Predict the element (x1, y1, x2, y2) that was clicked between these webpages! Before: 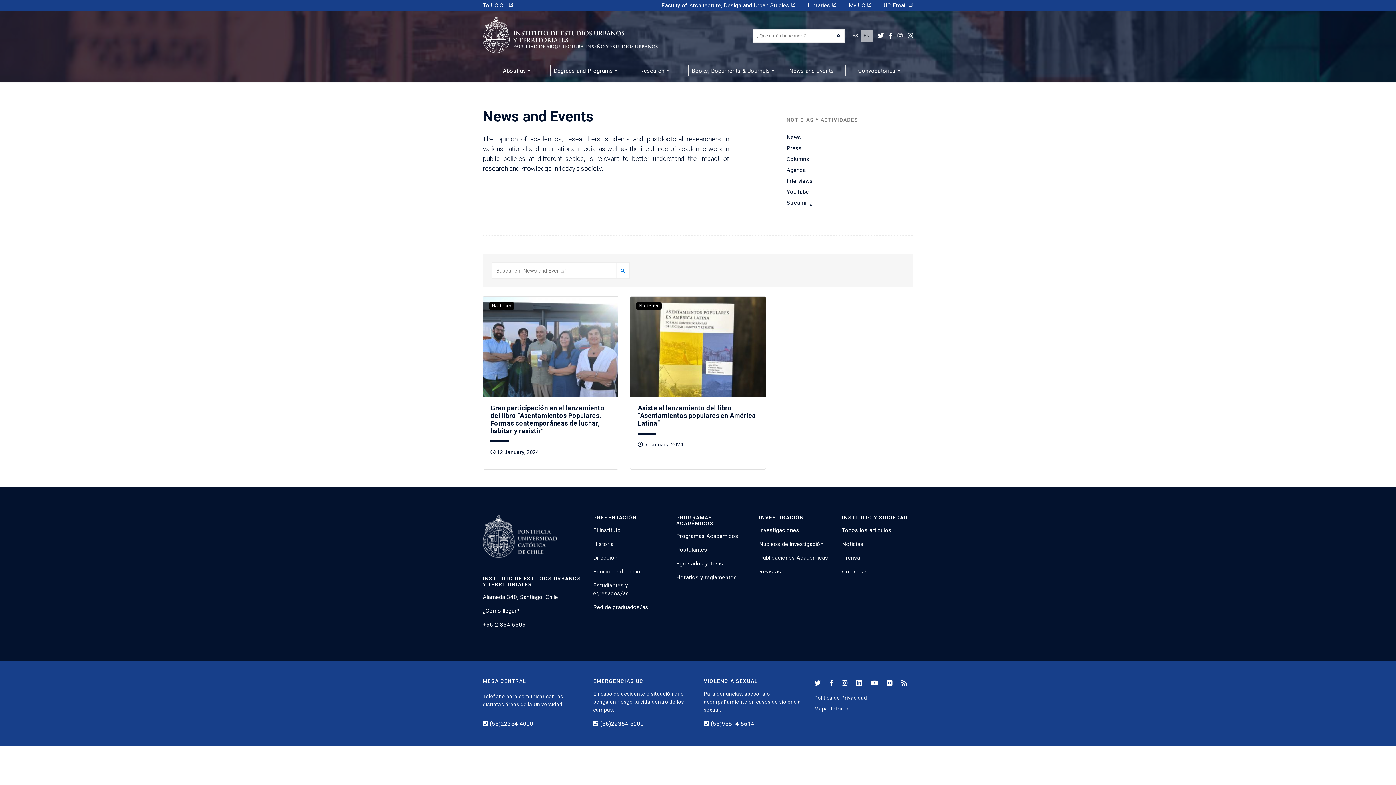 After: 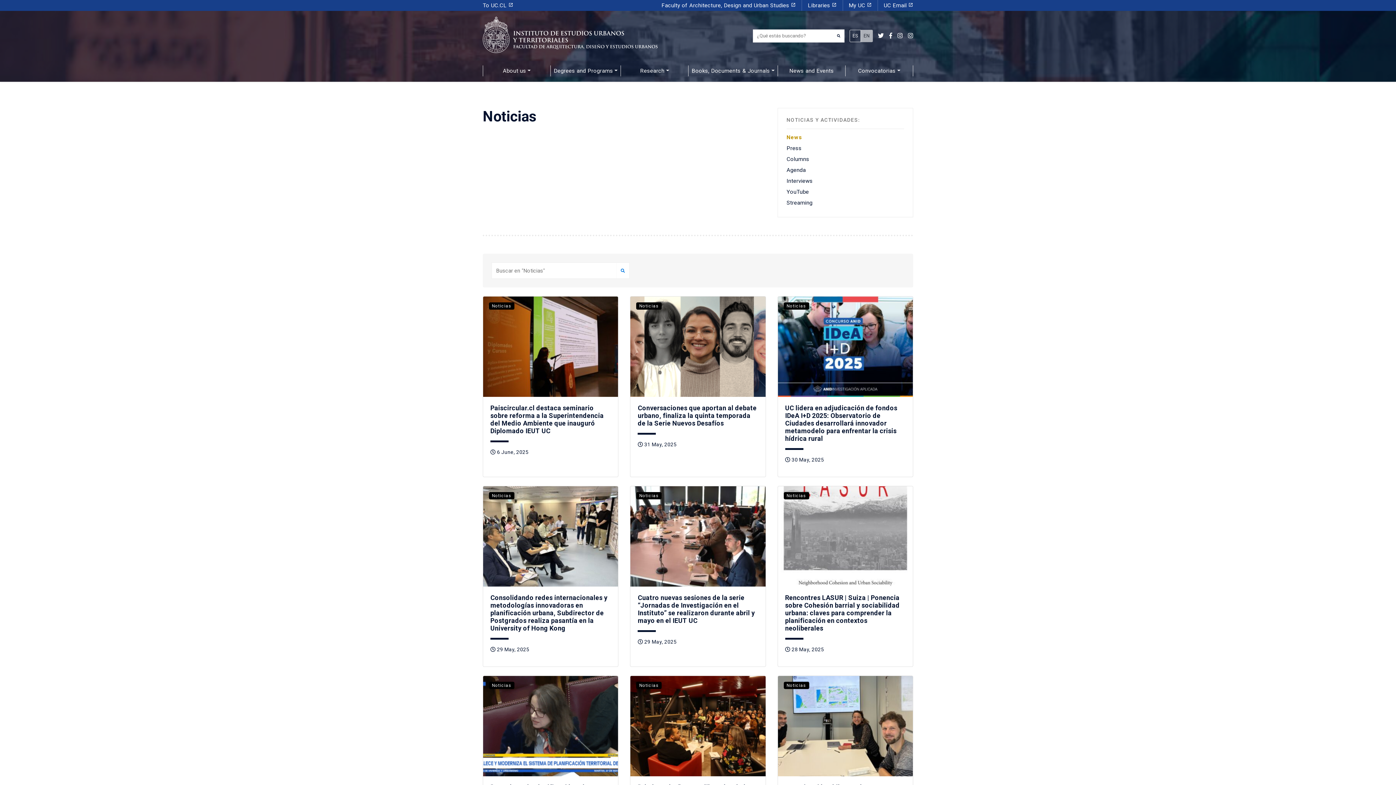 Action: bbox: (636, 302, 661, 309) label: Noticias